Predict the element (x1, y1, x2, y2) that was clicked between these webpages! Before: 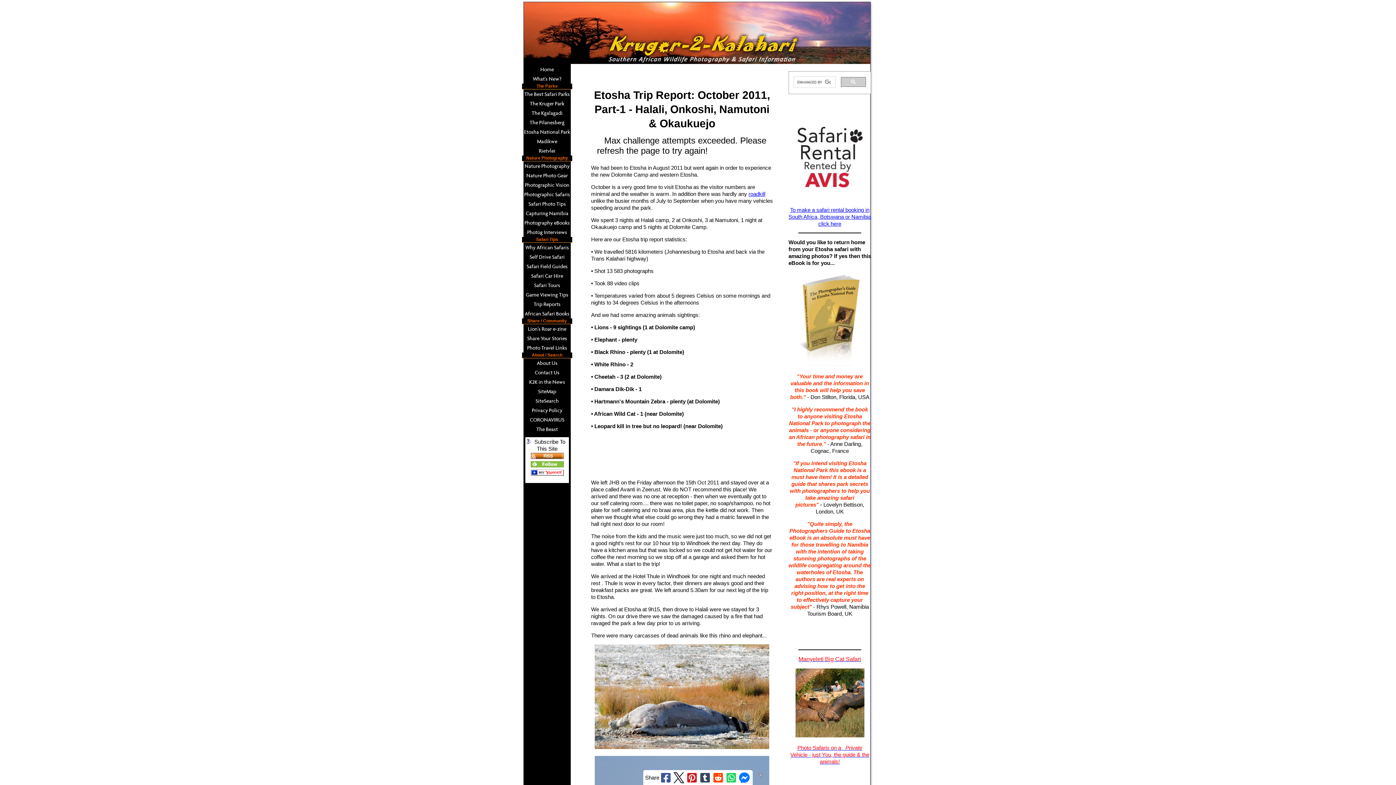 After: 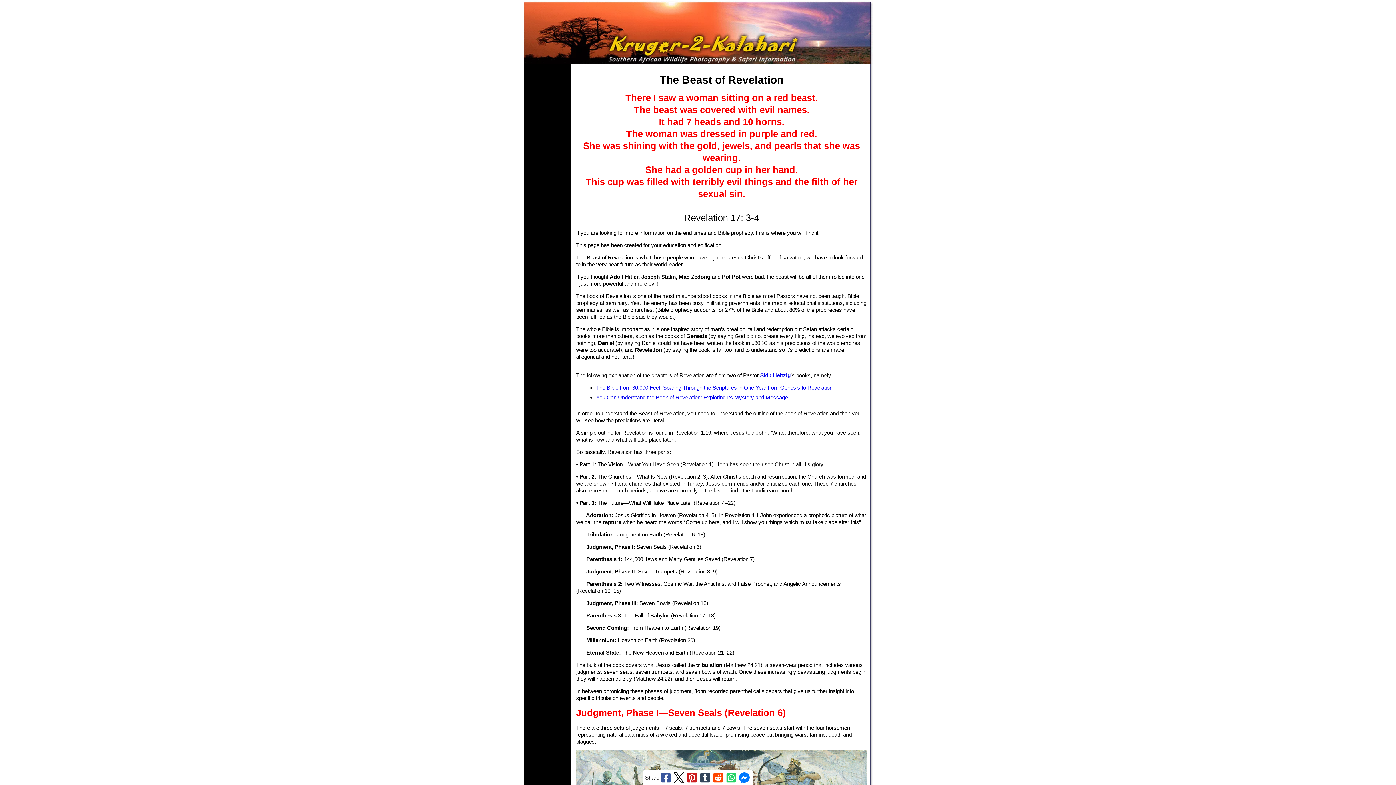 Action: label: The Beast bbox: (523, 424, 570, 434)